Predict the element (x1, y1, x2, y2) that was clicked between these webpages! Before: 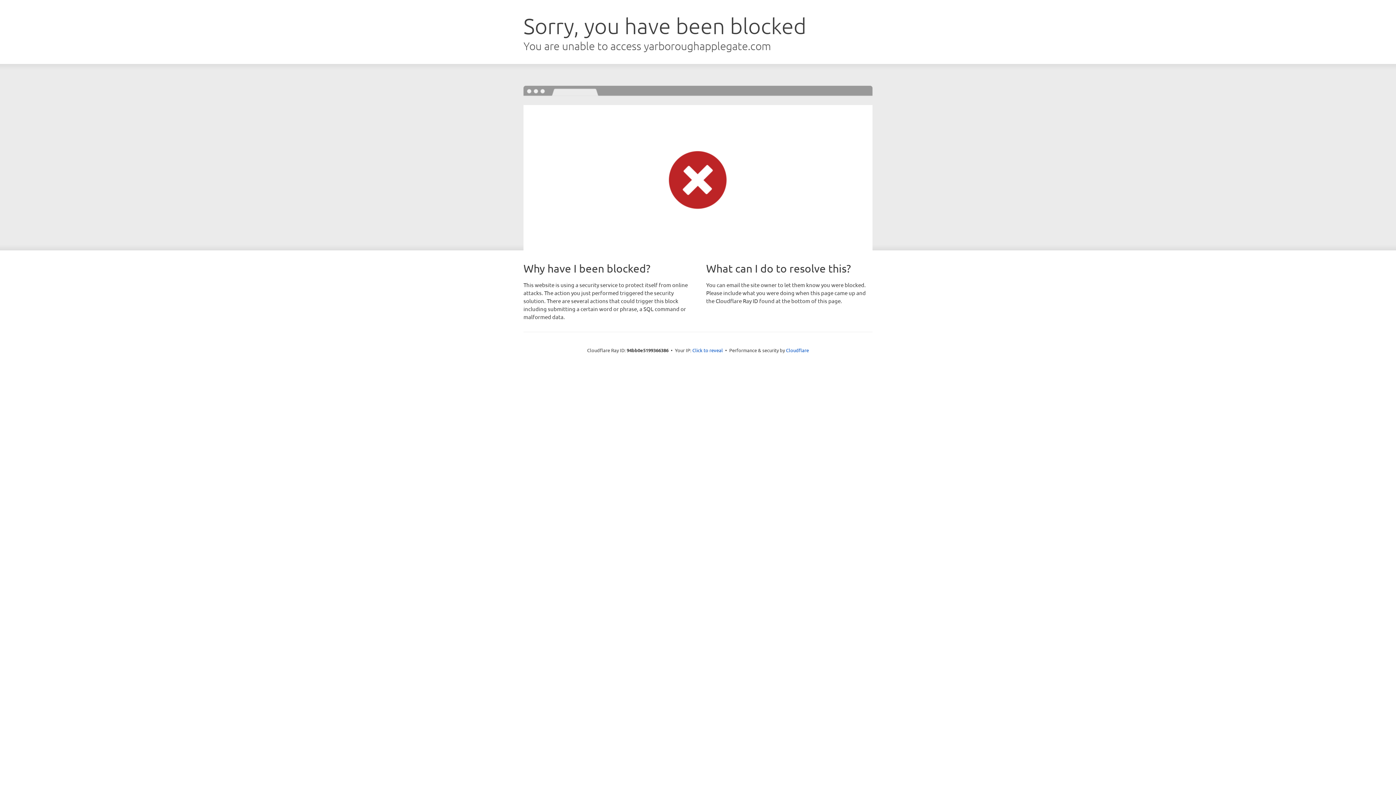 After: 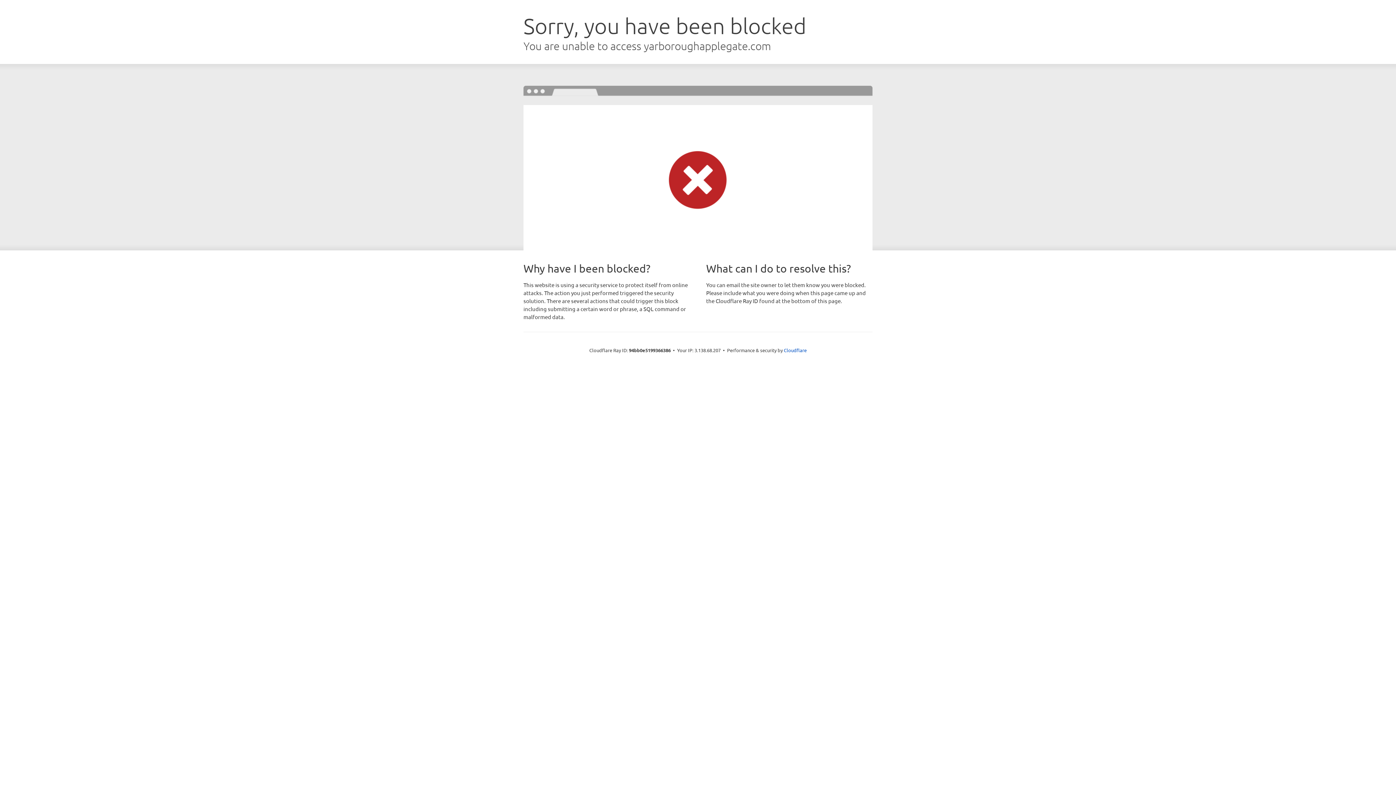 Action: bbox: (692, 346, 723, 353) label: Click to reveal